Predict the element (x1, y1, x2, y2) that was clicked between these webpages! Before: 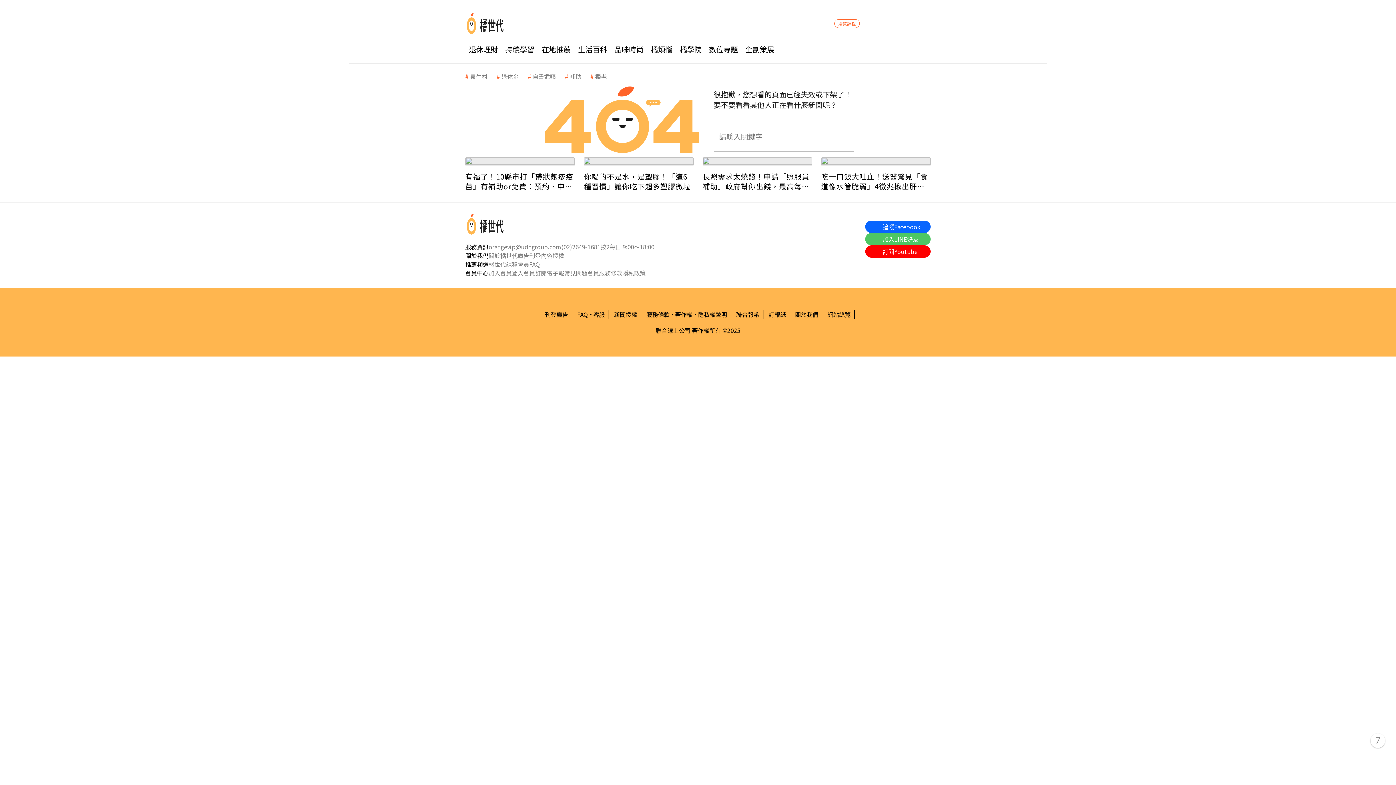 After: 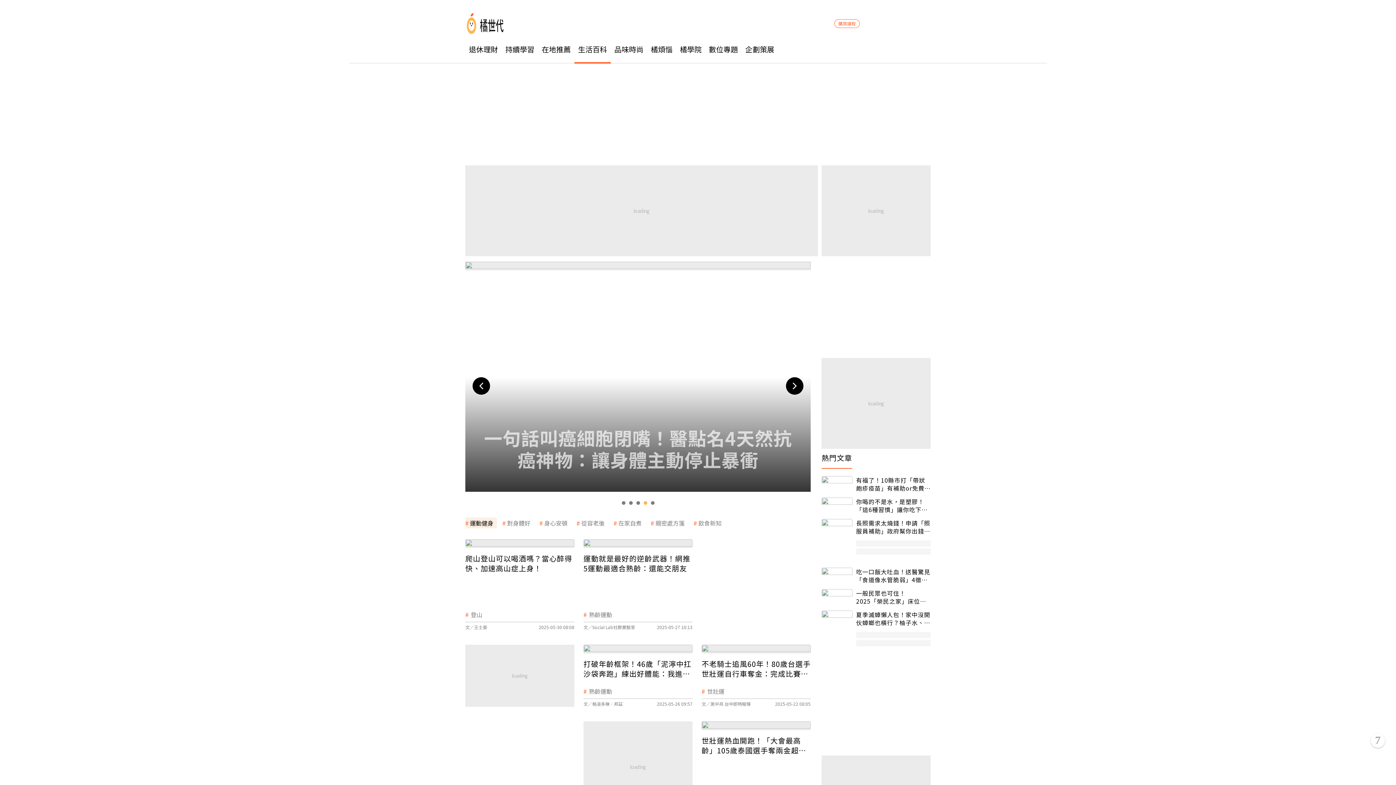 Action: bbox: (574, 34, 610, 63) label: 生活百科